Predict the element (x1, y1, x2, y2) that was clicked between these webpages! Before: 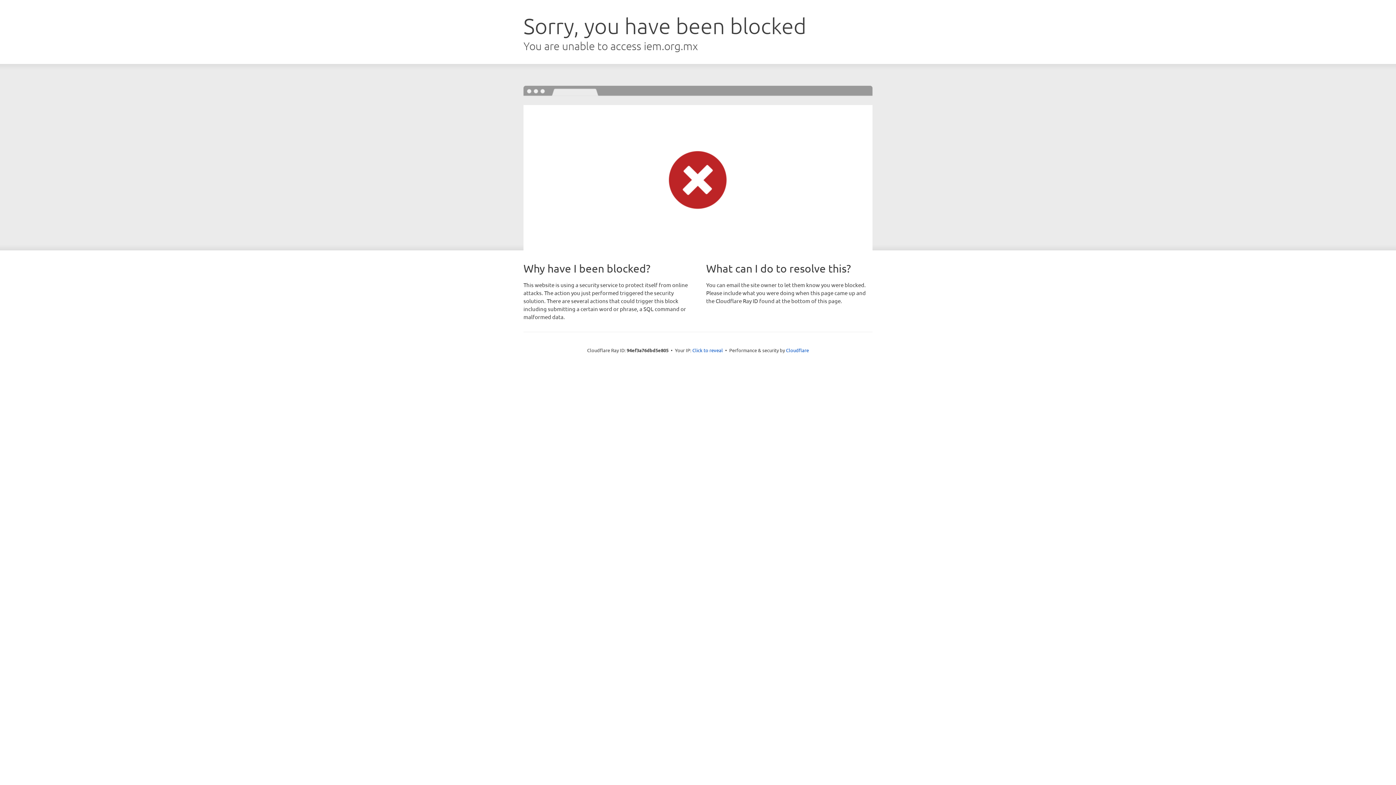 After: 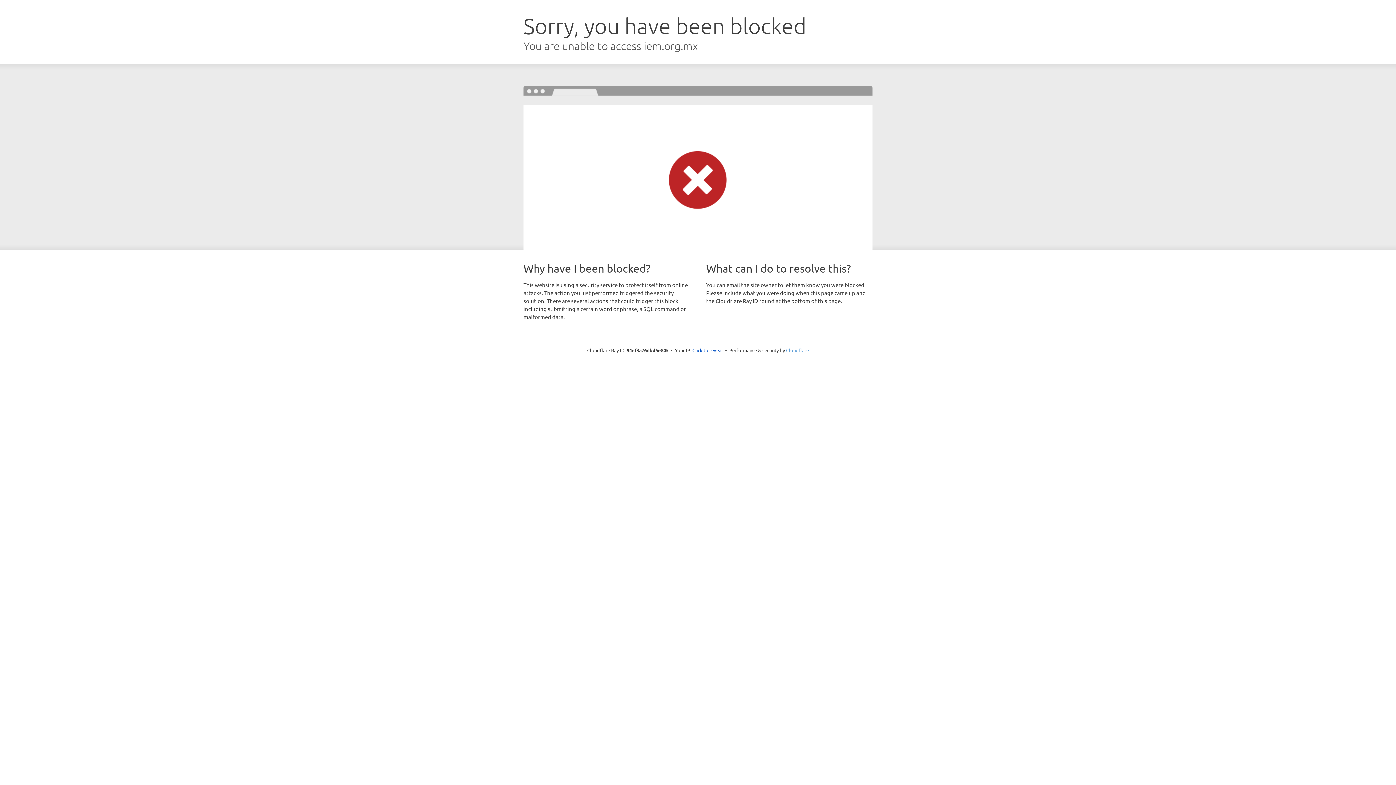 Action: label: Cloudflare bbox: (786, 347, 809, 353)